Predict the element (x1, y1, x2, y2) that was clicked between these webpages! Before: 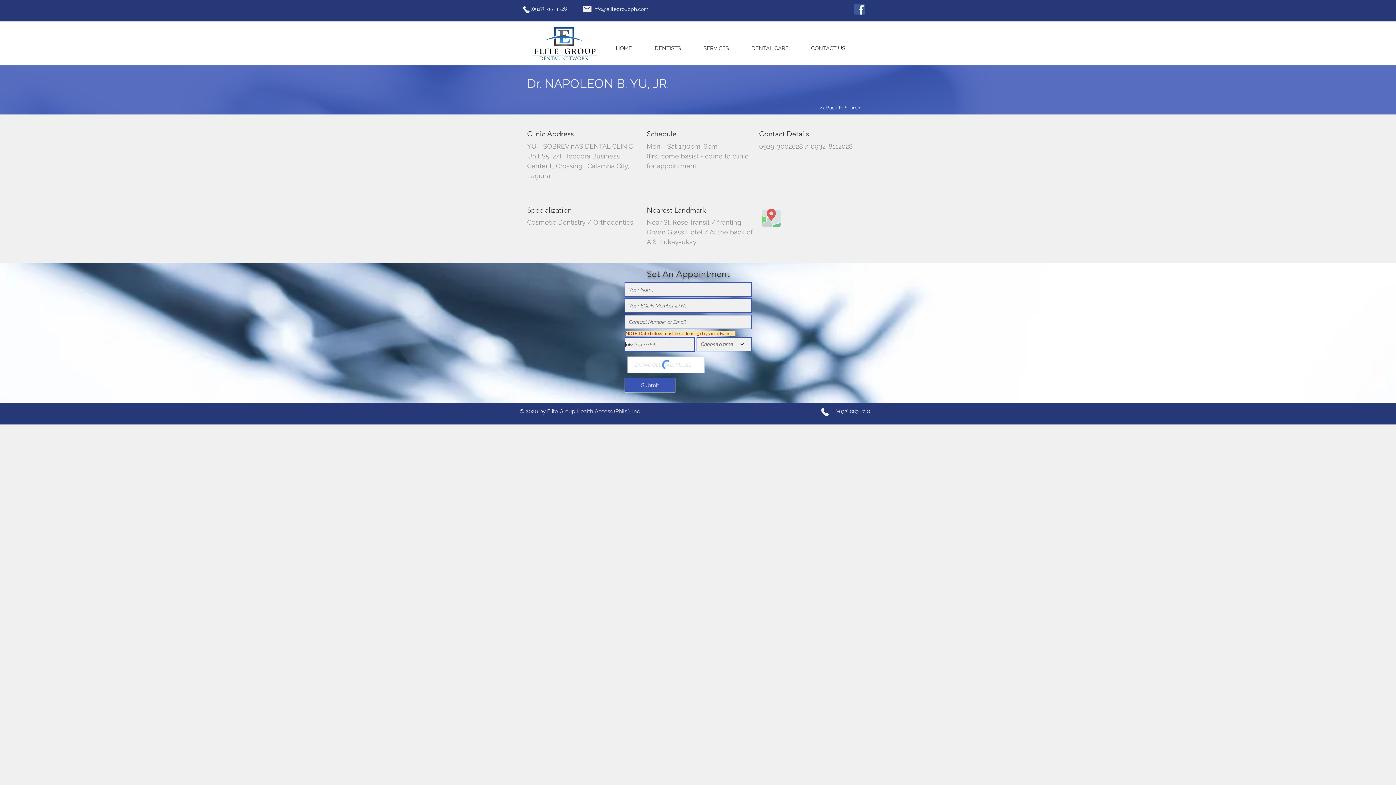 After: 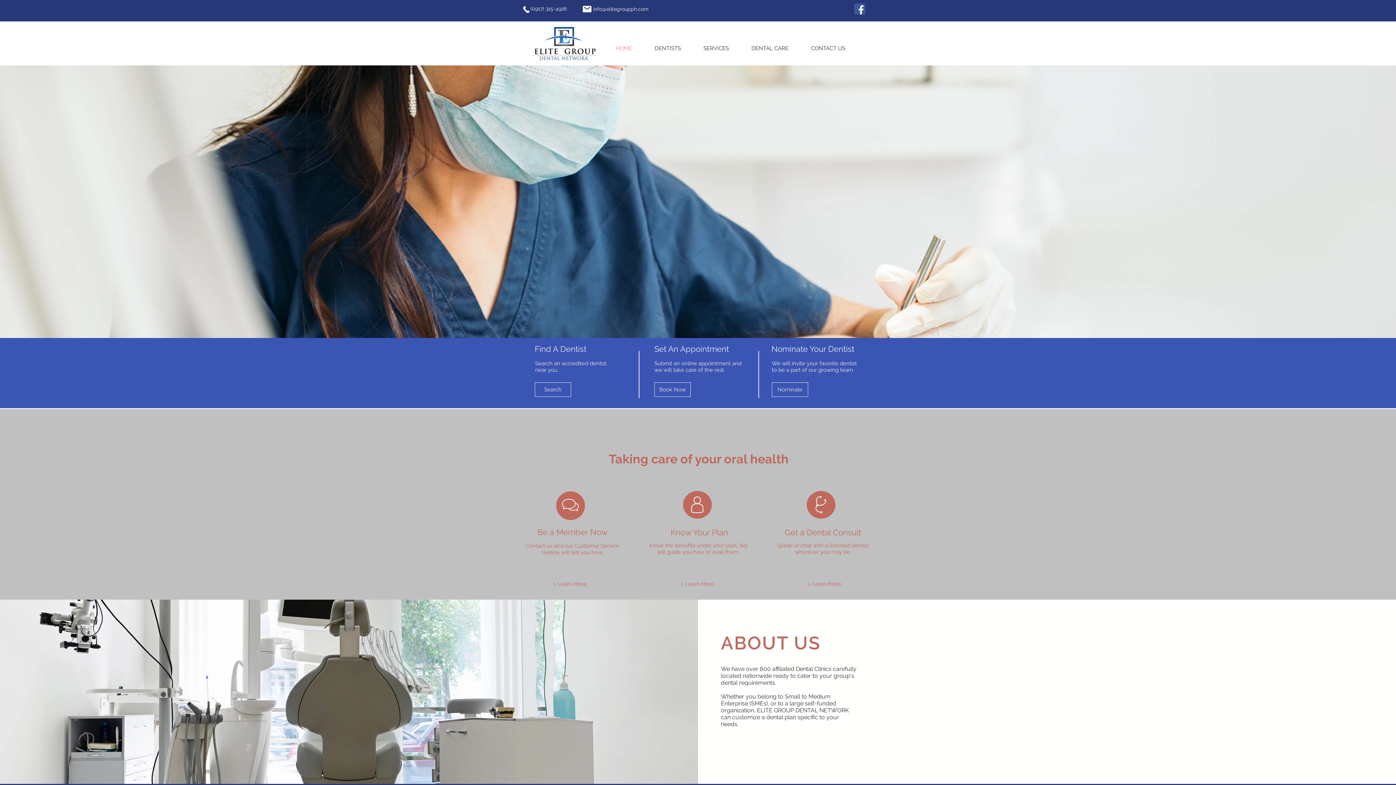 Action: bbox: (530, 20, 598, 66)